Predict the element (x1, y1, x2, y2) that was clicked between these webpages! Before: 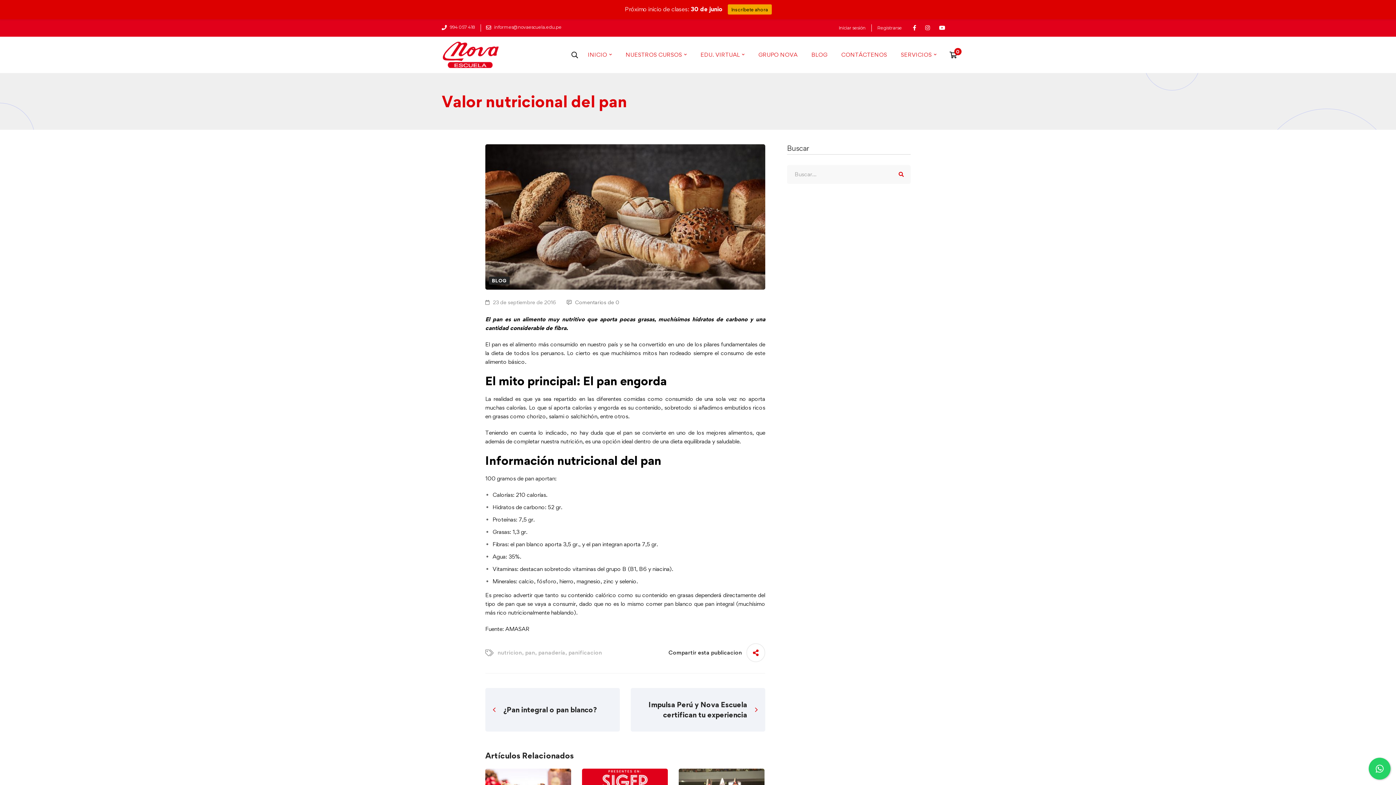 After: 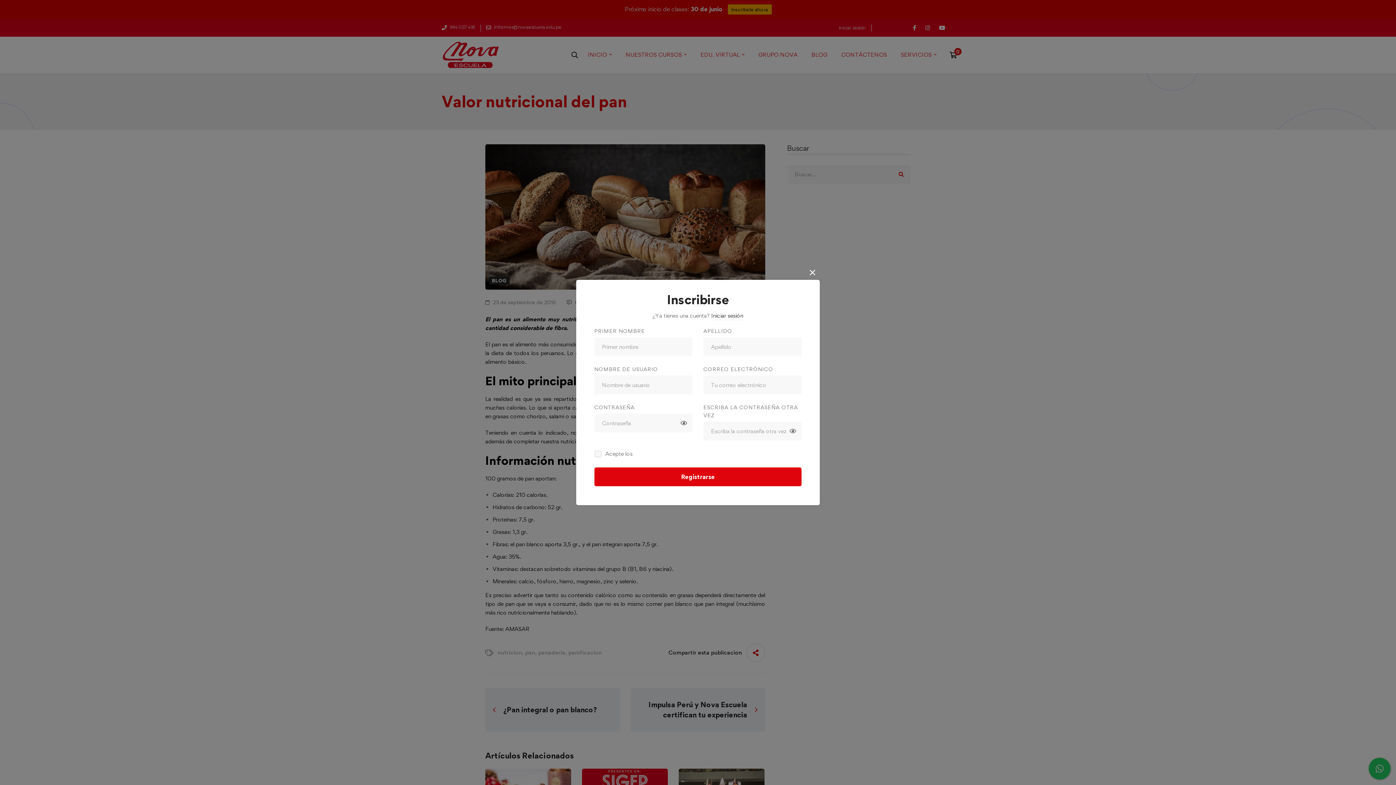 Action: label: Registrarse bbox: (871, 25, 908, 30)